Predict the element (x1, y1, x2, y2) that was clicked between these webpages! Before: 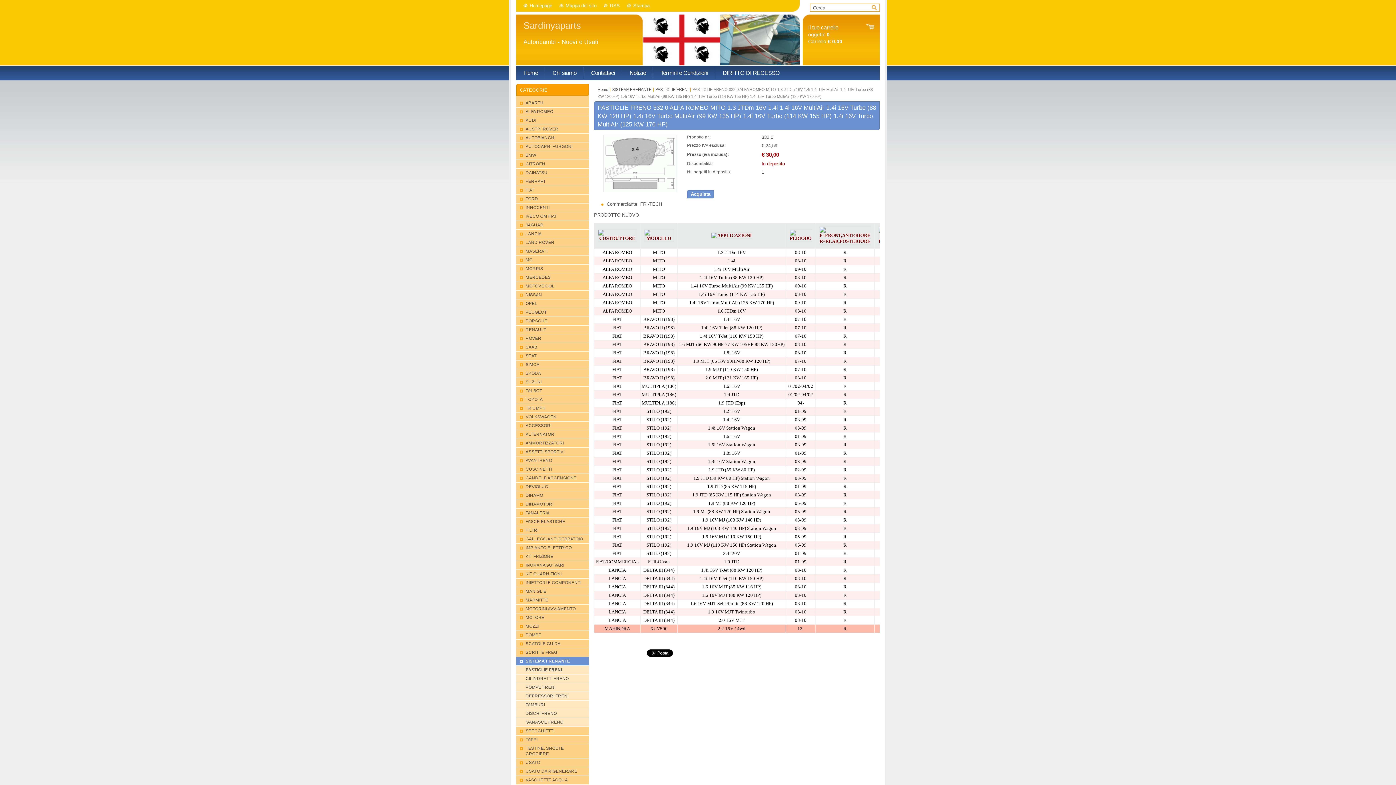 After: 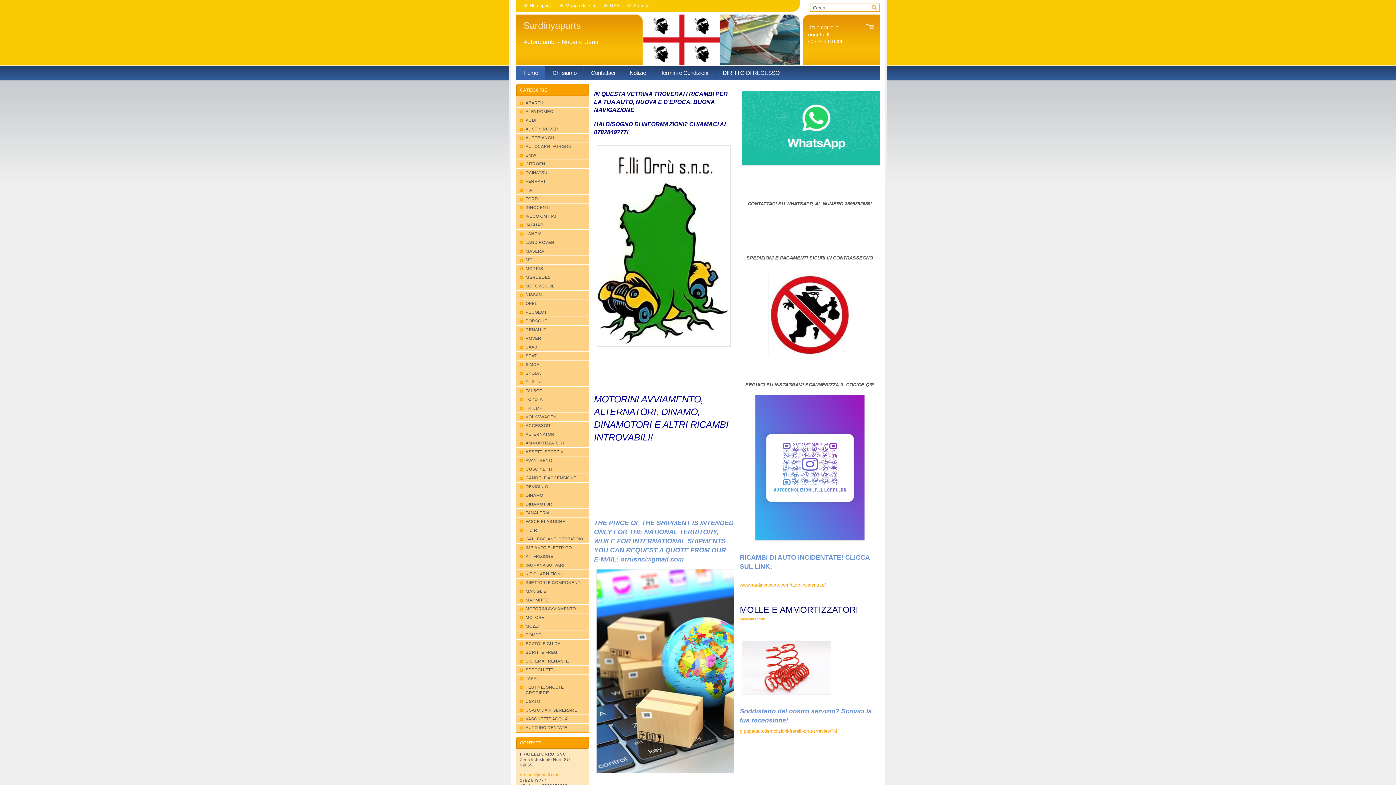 Action: label: Home bbox: (516, 65, 545, 80)